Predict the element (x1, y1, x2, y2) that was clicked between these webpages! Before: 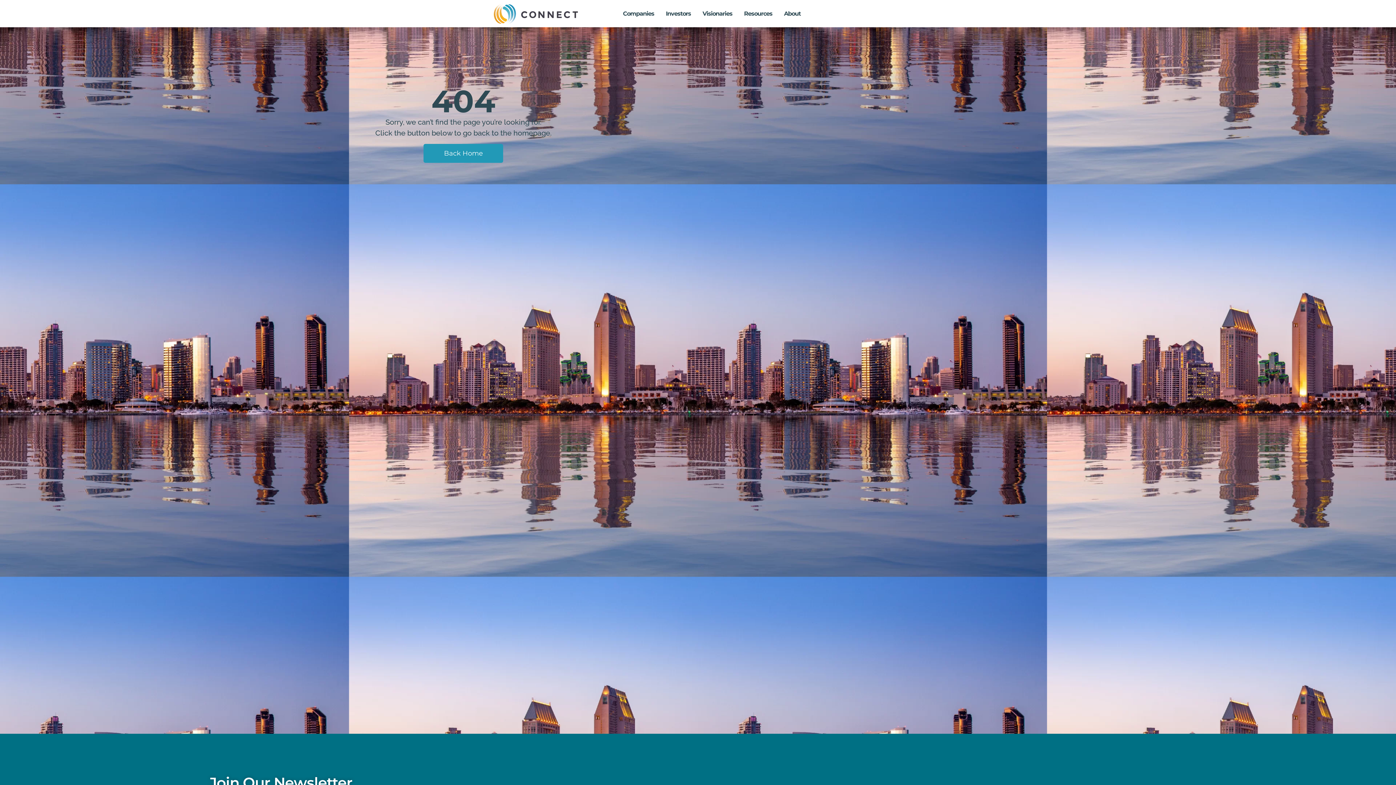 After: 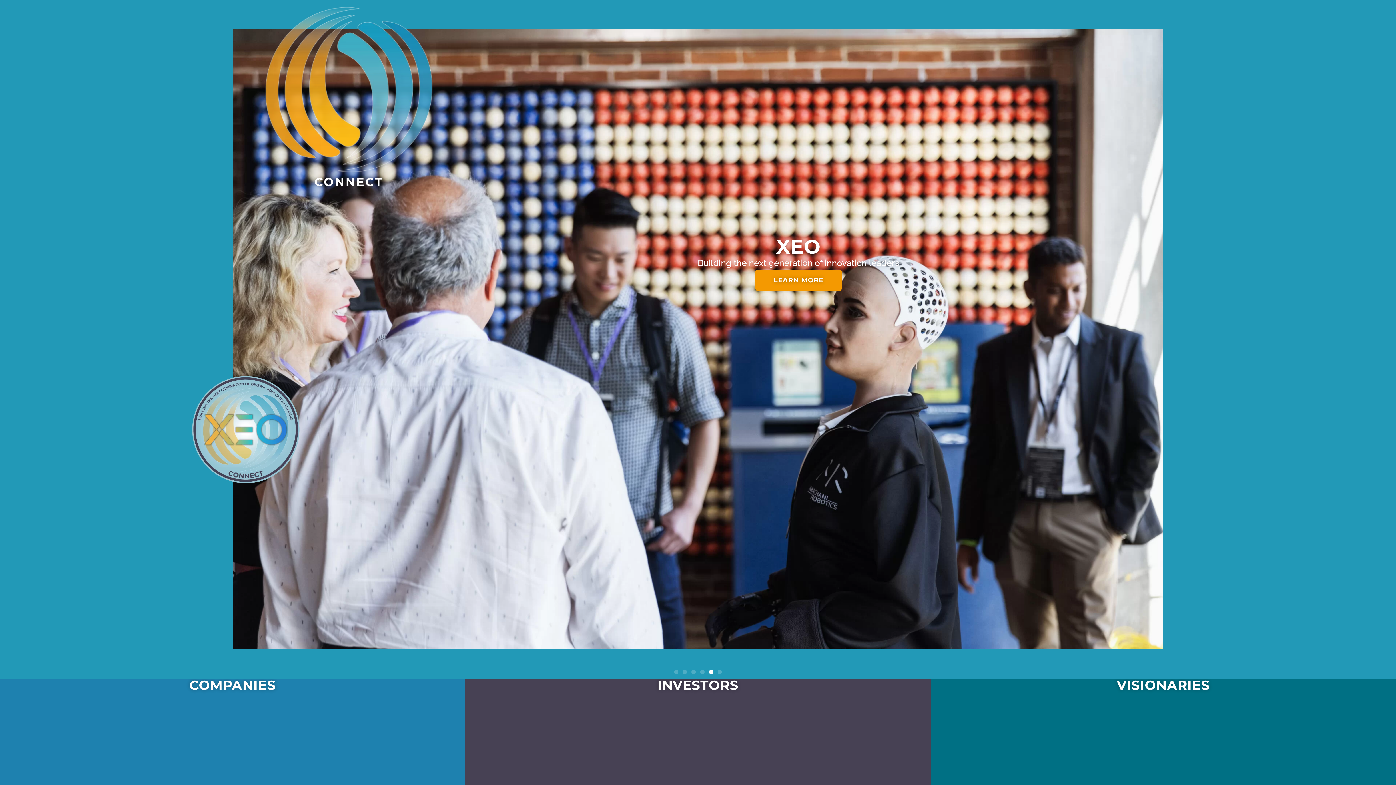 Action: bbox: (490, 2, 617, 24)